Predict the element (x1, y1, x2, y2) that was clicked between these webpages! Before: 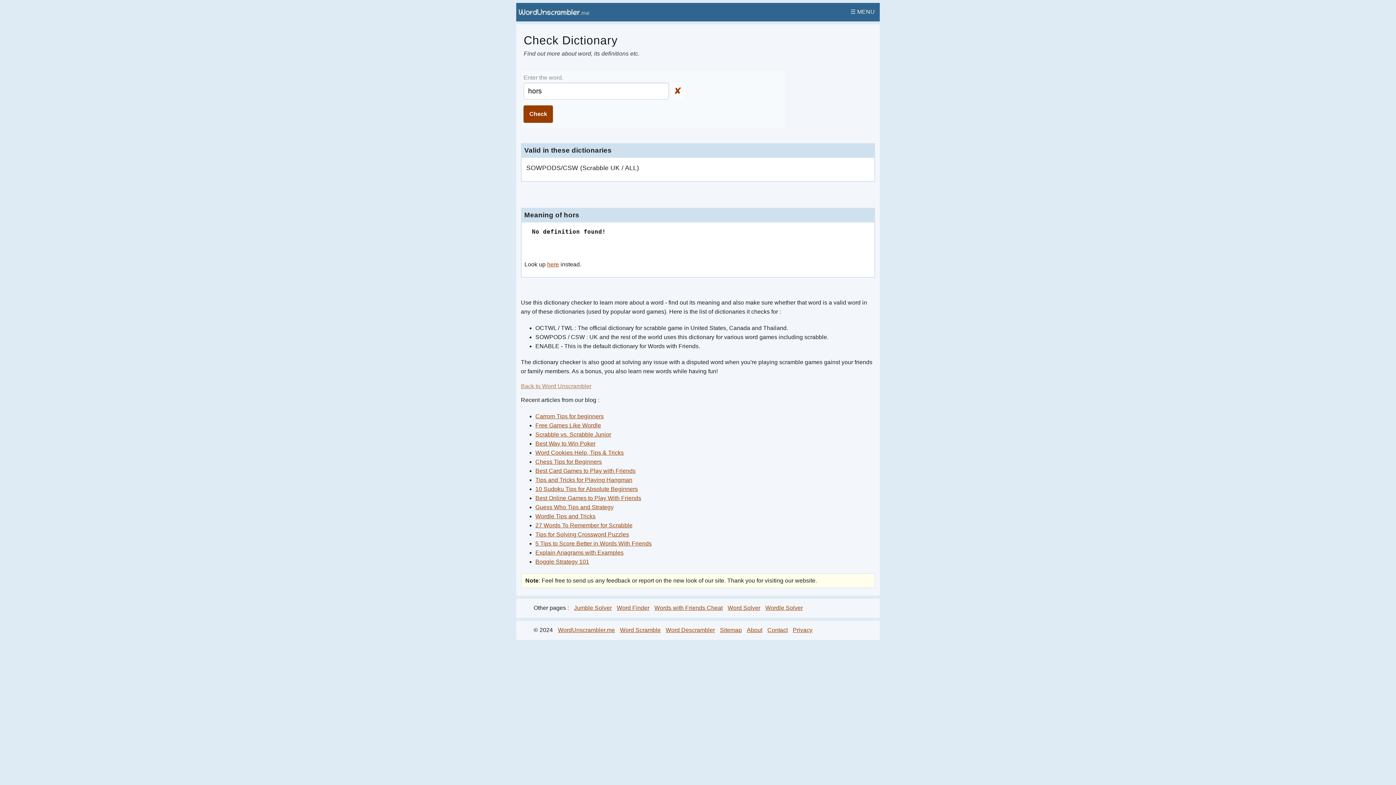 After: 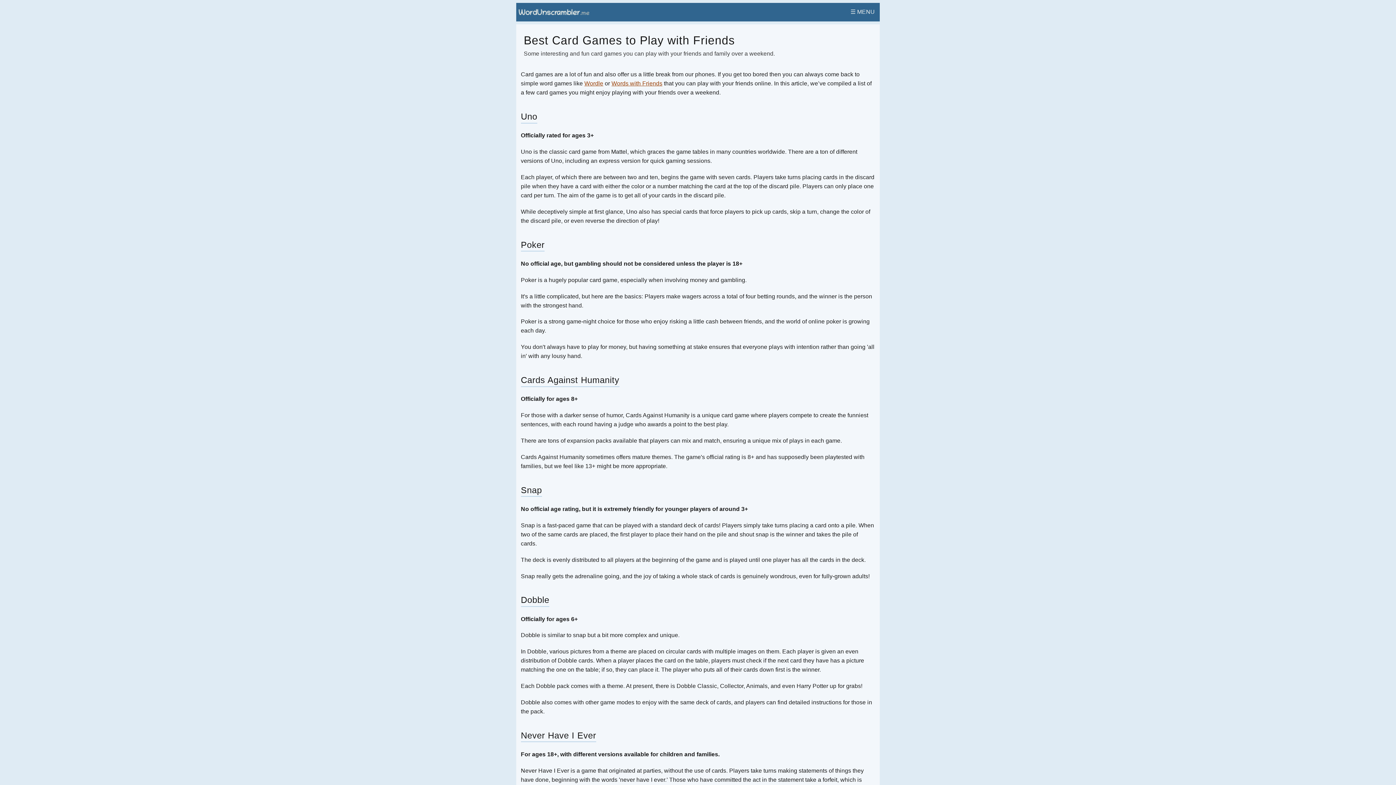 Action: bbox: (535, 468, 635, 474) label: Best Card Games to Play with Friends